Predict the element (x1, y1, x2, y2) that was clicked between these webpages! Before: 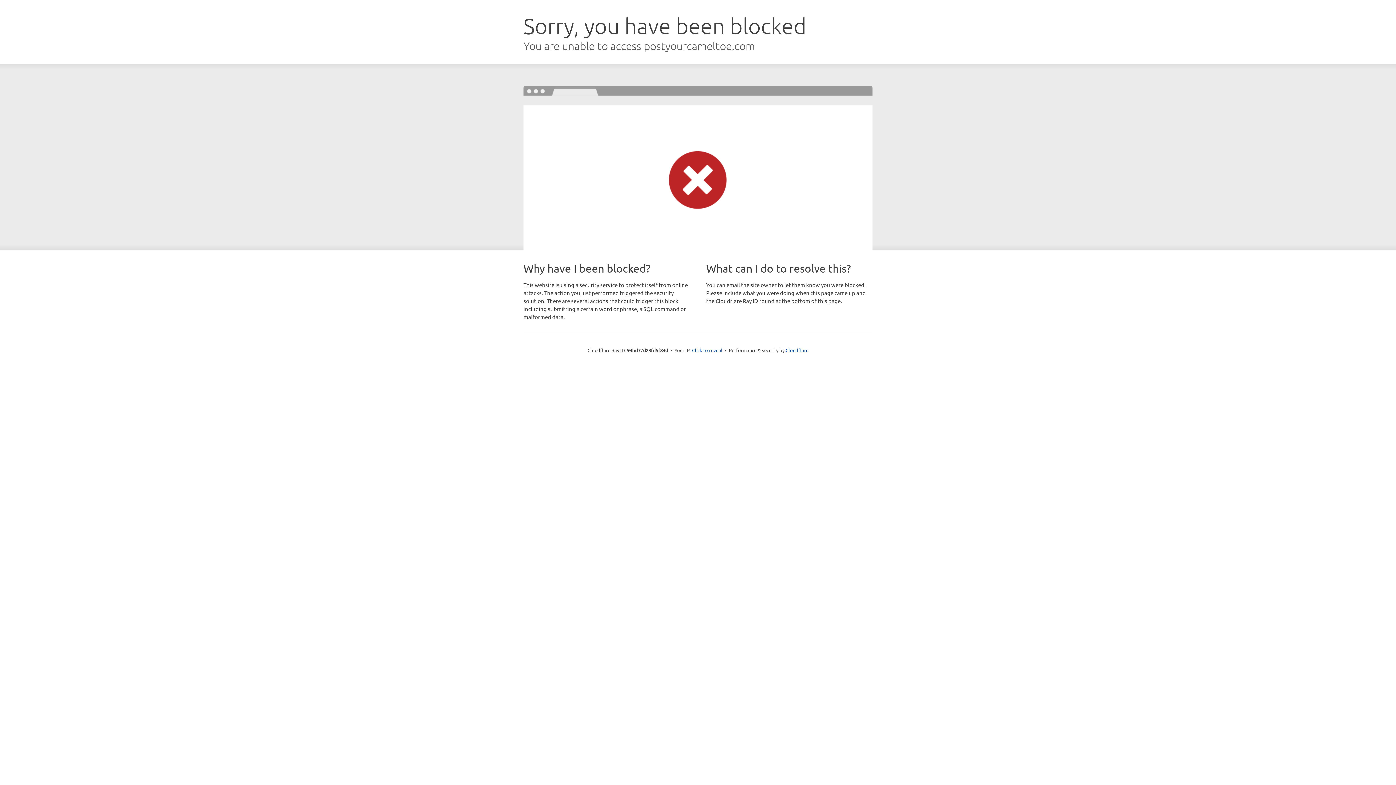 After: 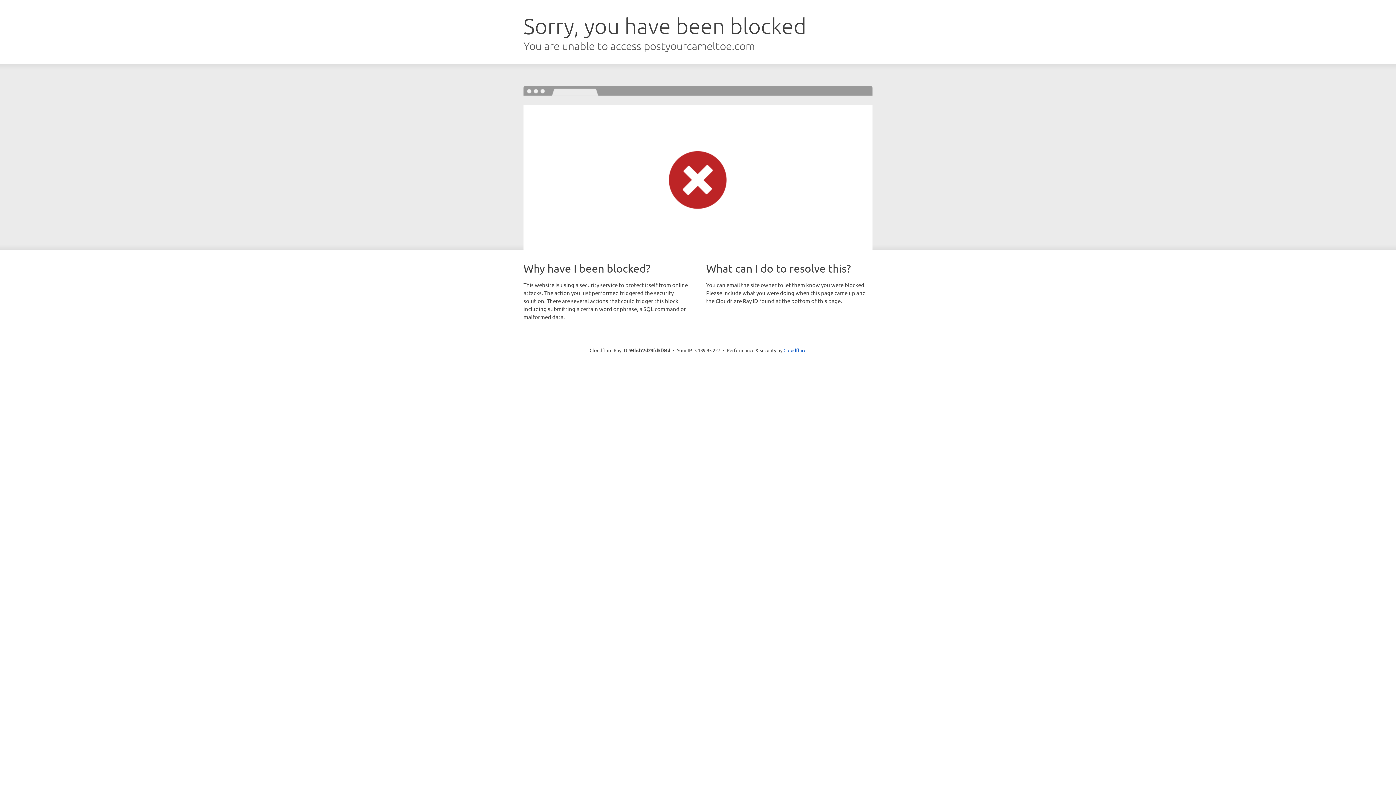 Action: label: Click to reveal bbox: (692, 346, 722, 353)